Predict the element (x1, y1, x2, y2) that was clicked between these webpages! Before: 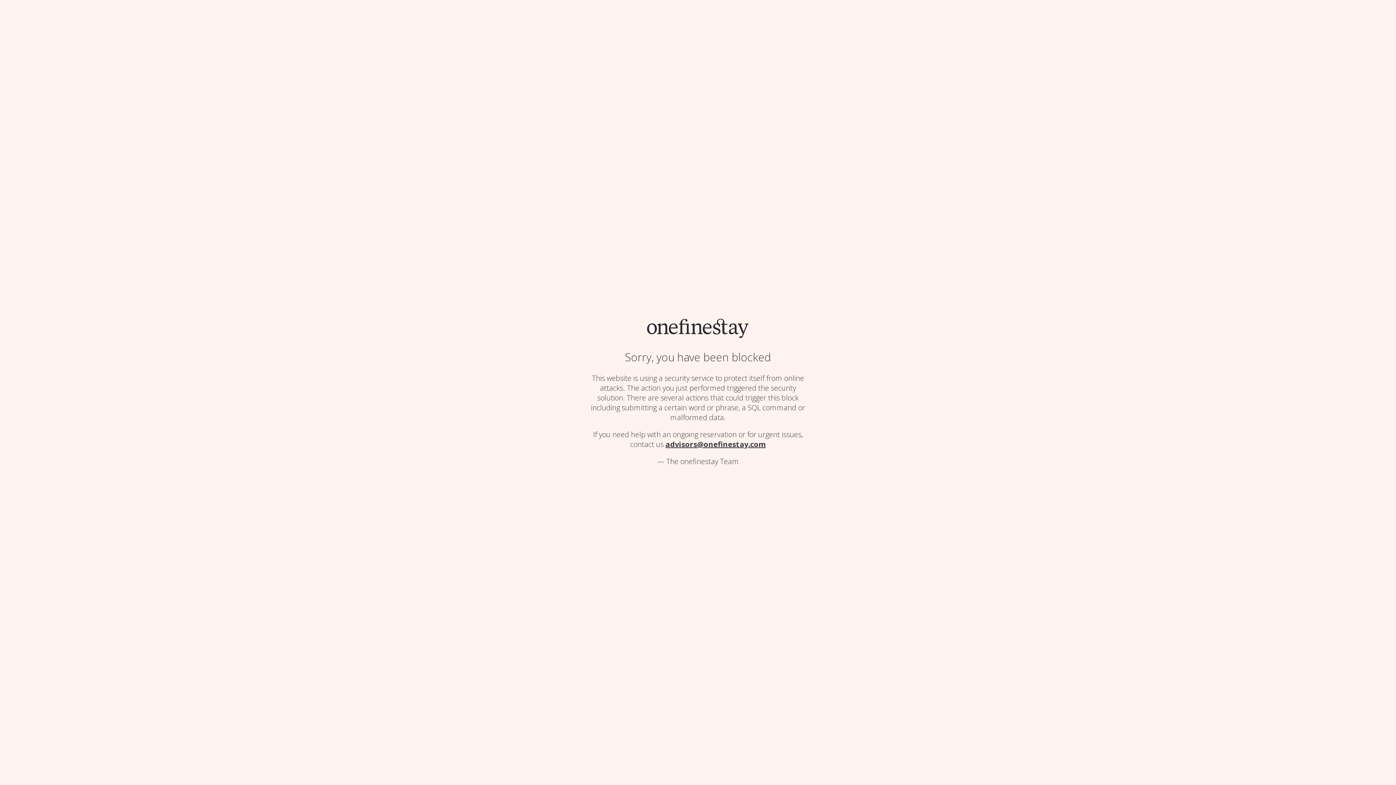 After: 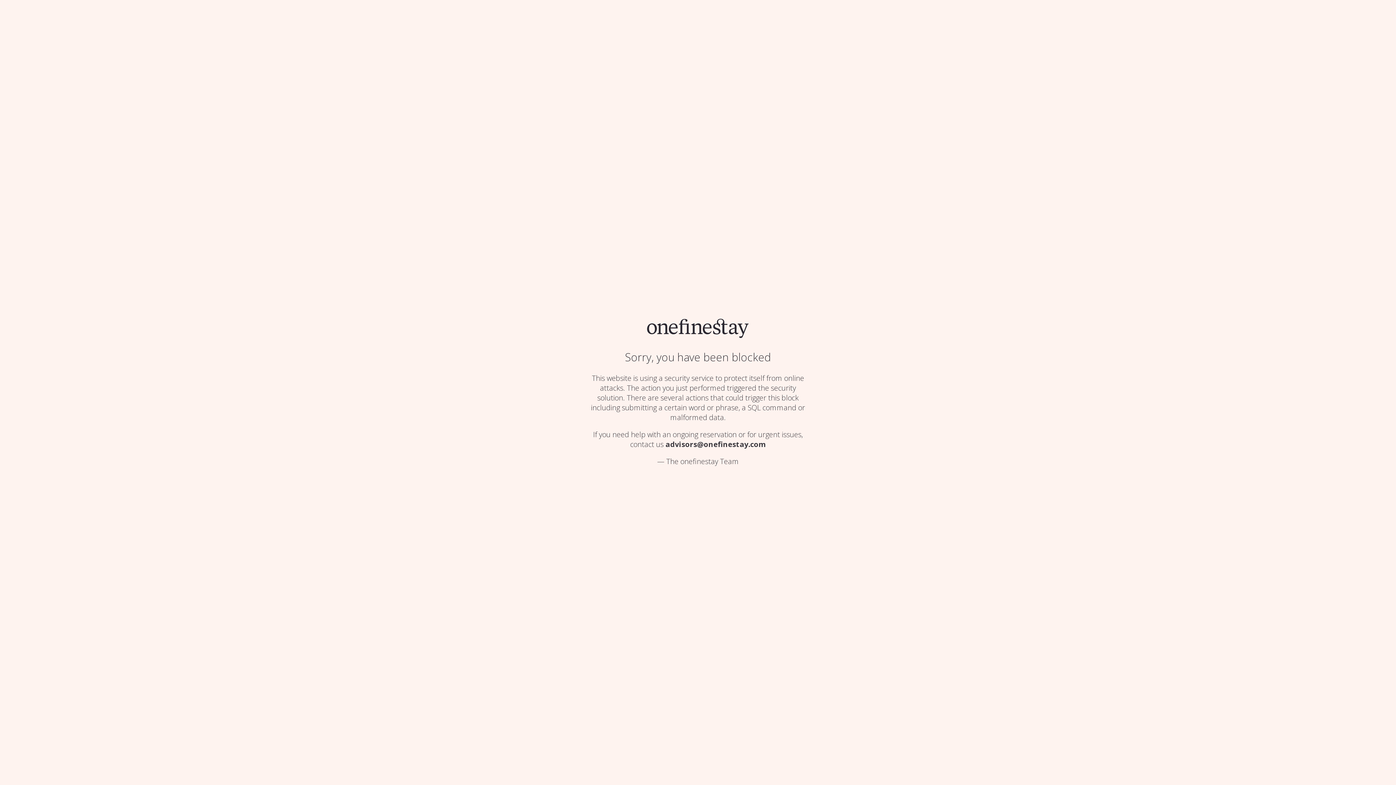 Action: label: advisors@onefinestay.com bbox: (665, 439, 766, 449)